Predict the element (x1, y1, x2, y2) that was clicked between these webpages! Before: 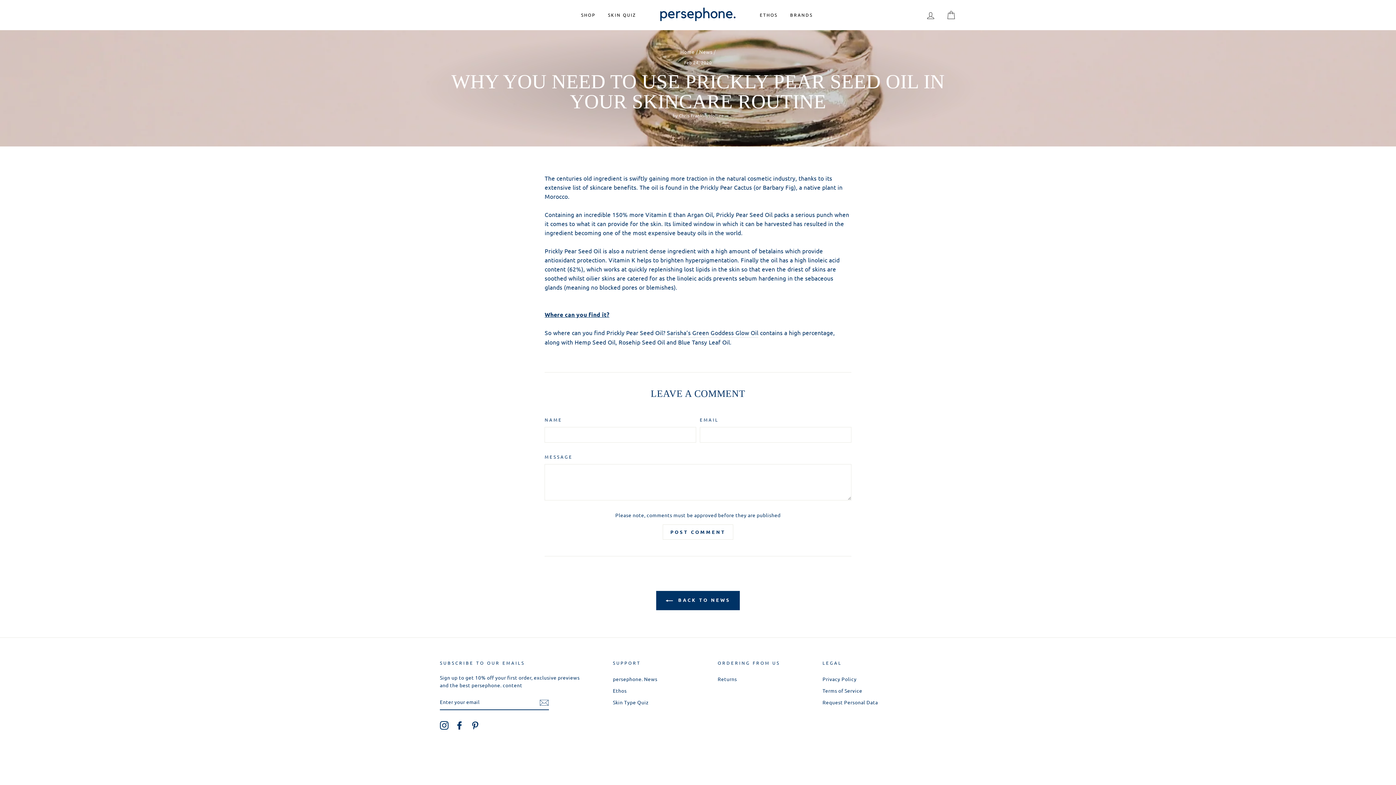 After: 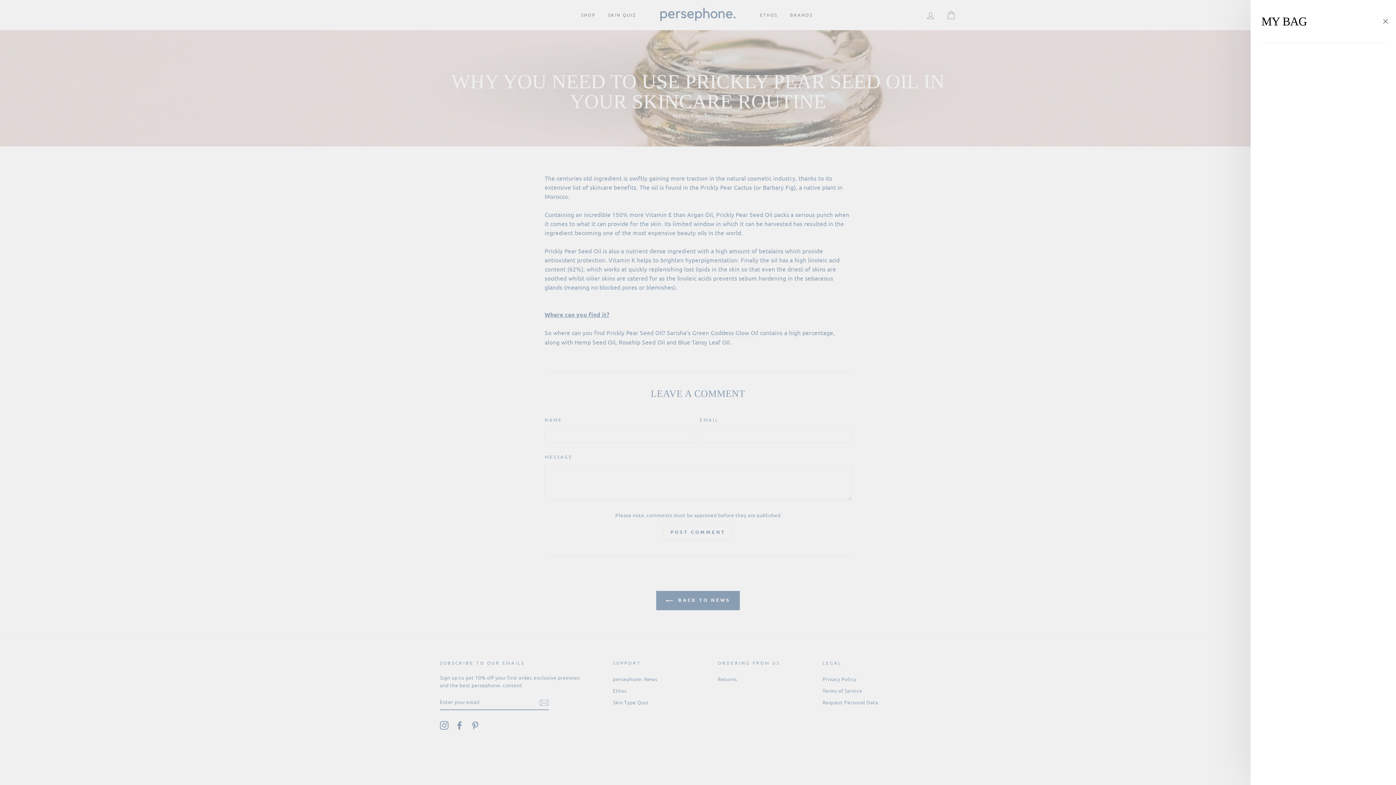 Action: label: MY BAG bbox: (941, 7, 960, 22)